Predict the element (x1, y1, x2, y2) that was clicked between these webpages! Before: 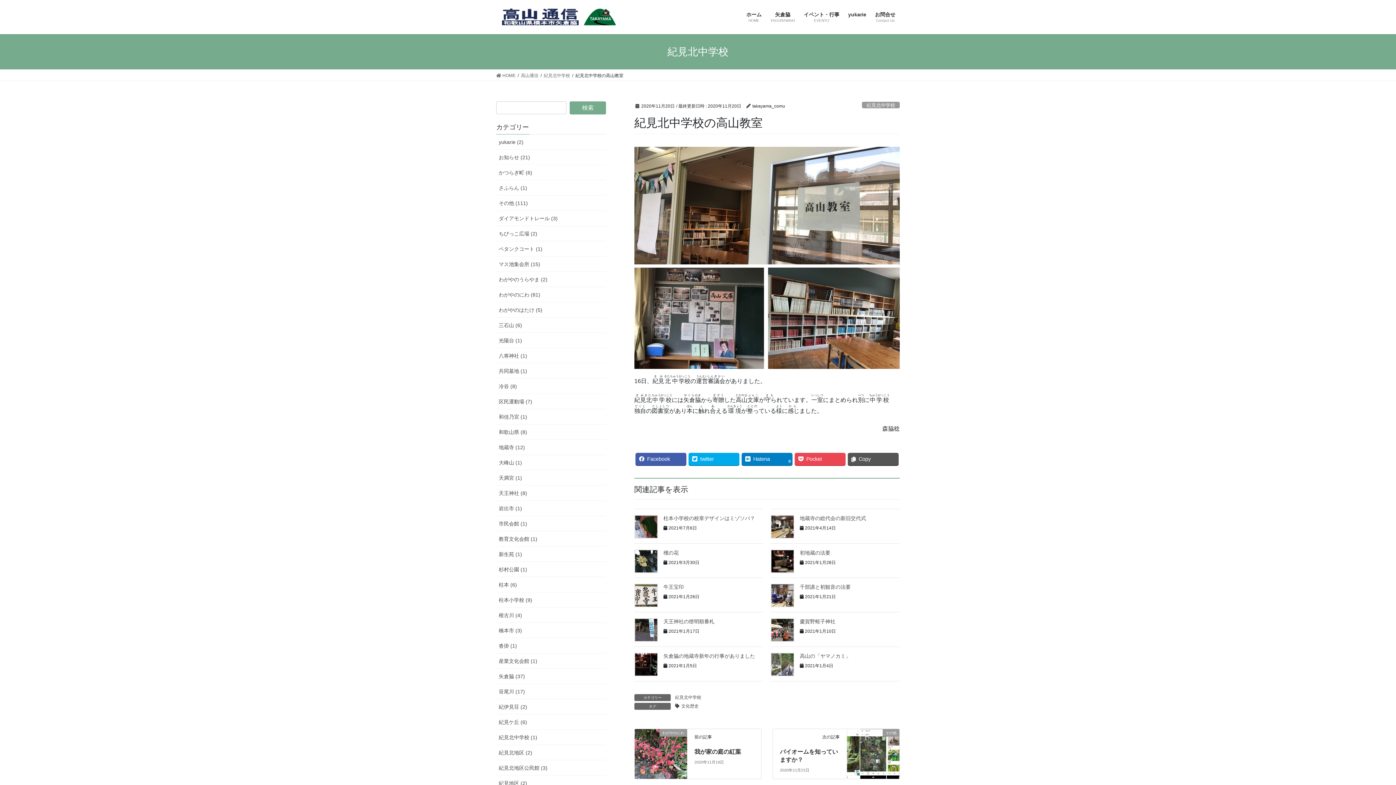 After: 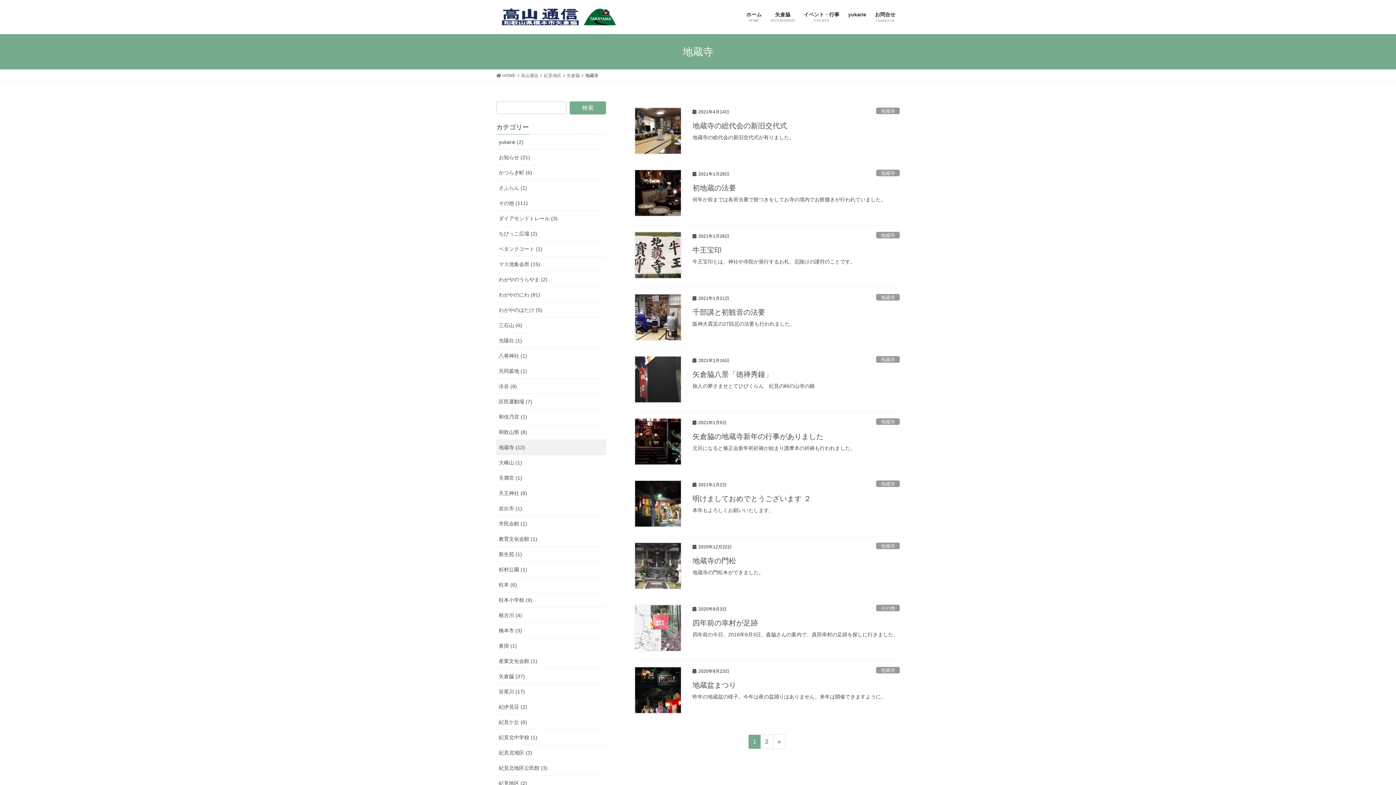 Action: label: 地蔵寺 (12) bbox: (496, 440, 606, 455)